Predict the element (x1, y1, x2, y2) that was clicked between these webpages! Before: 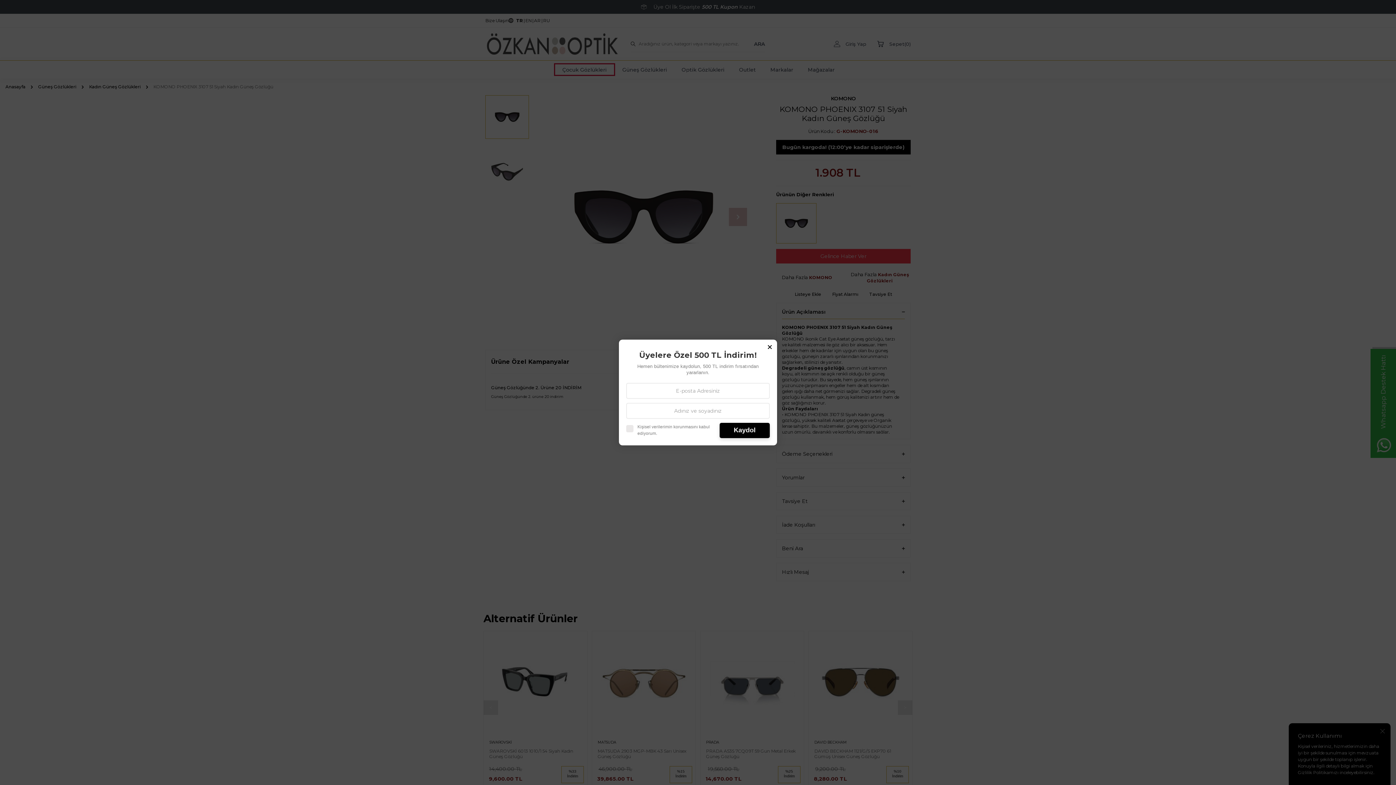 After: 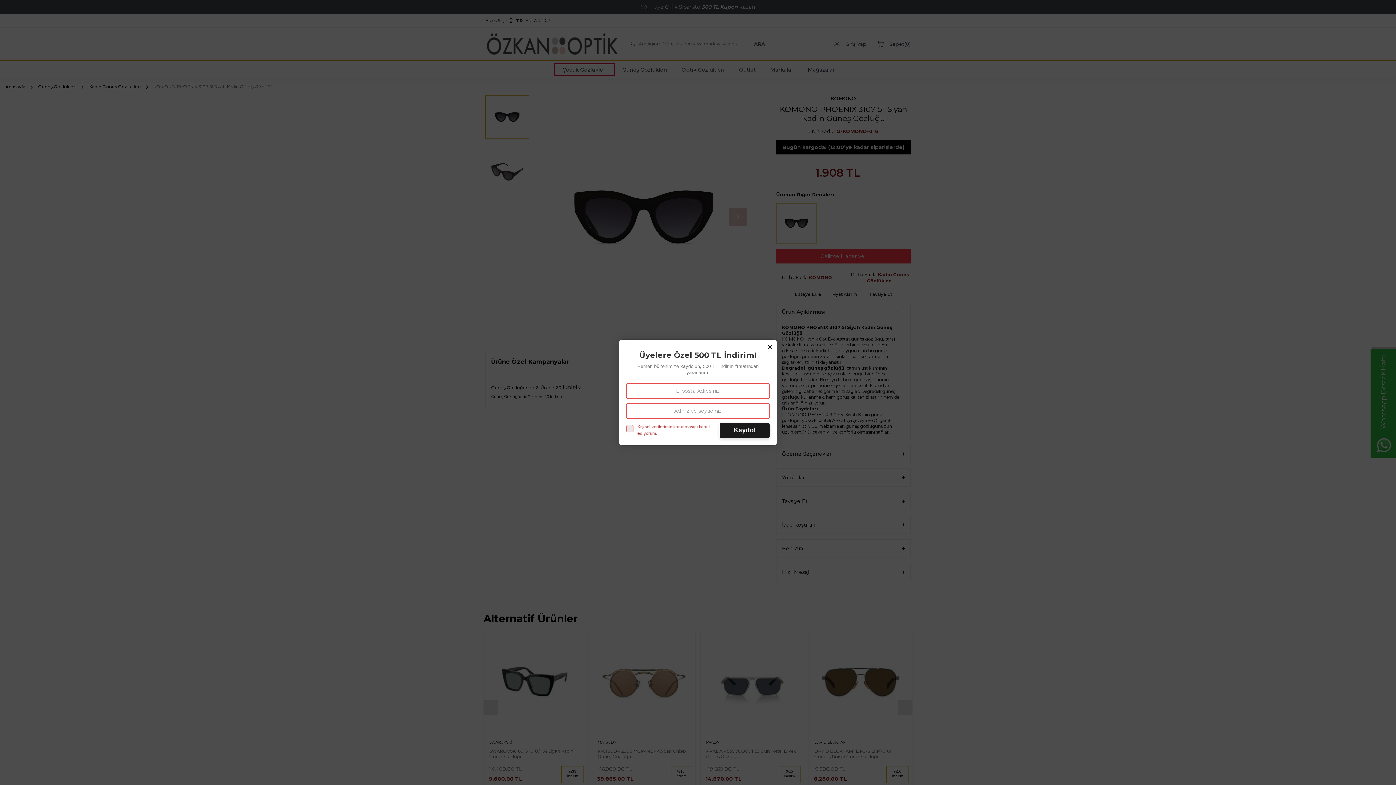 Action: label: Kaydol bbox: (719, 423, 770, 438)